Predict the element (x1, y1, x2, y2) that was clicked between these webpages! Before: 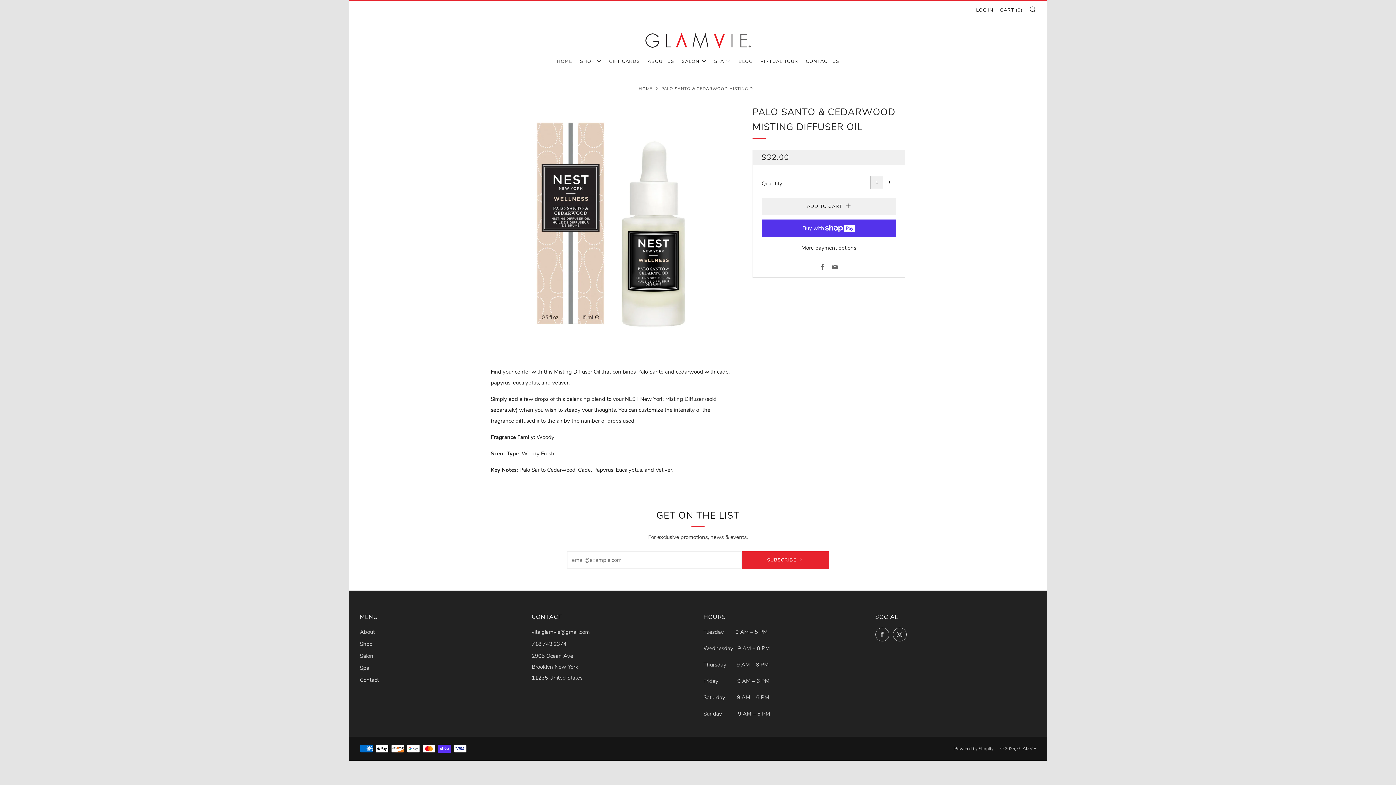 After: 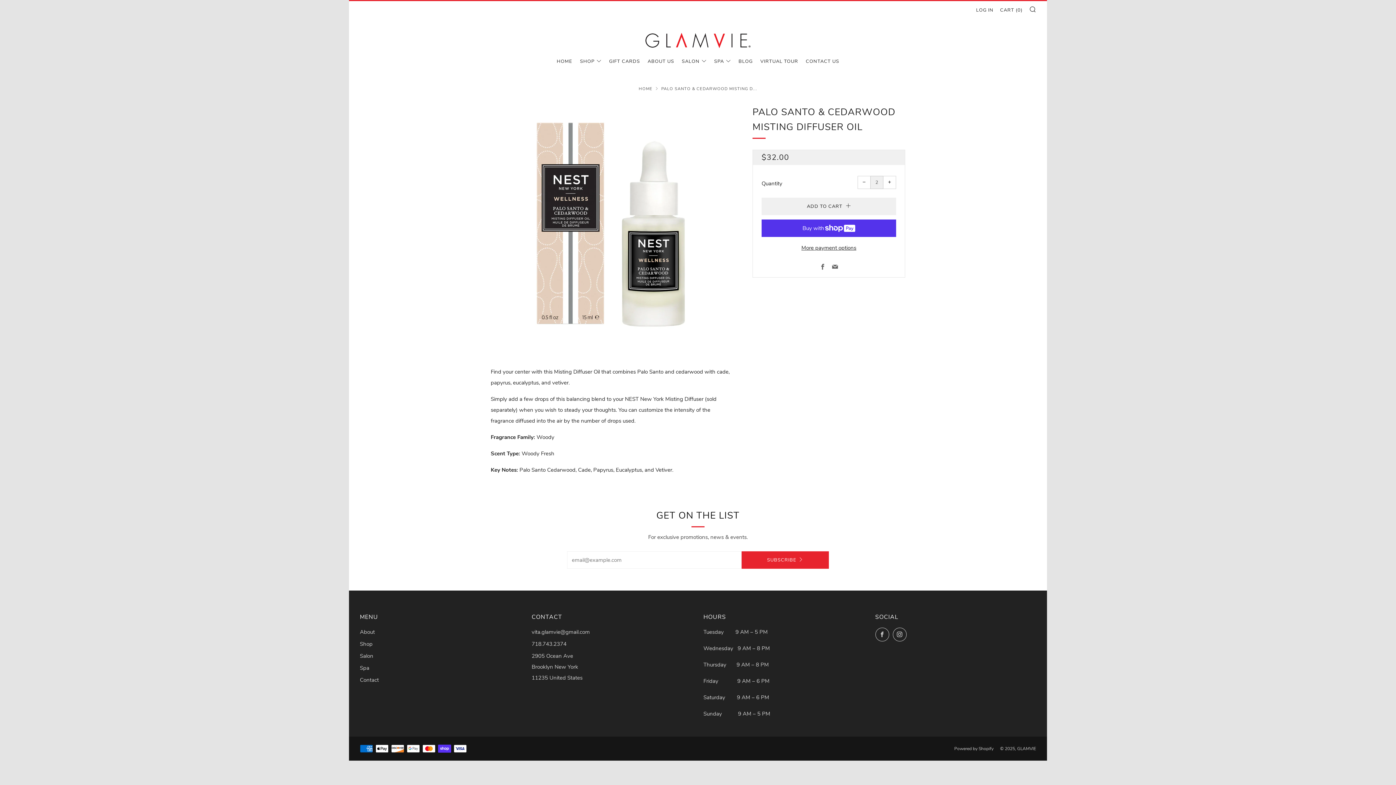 Action: bbox: (883, 175, 896, 188) label: +
Increase item quantity by one